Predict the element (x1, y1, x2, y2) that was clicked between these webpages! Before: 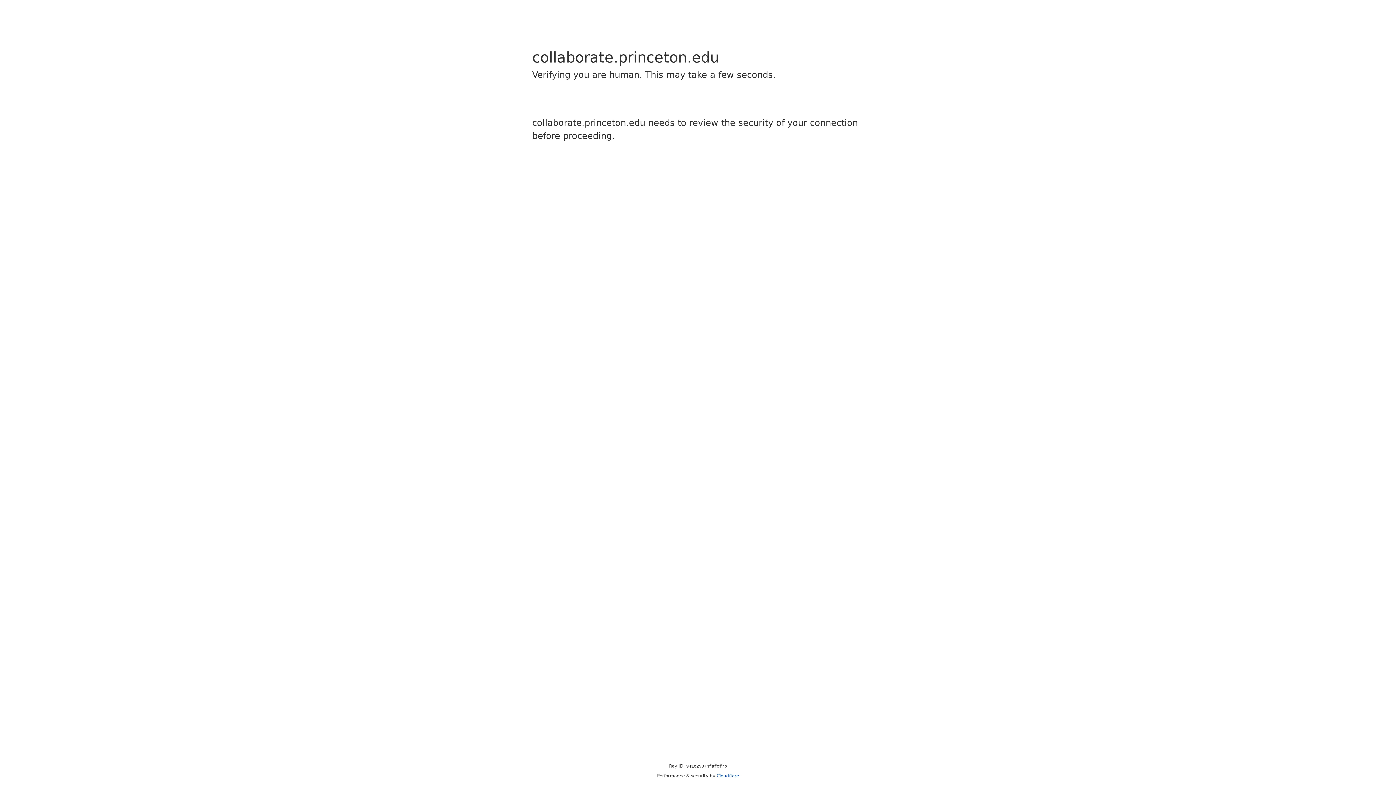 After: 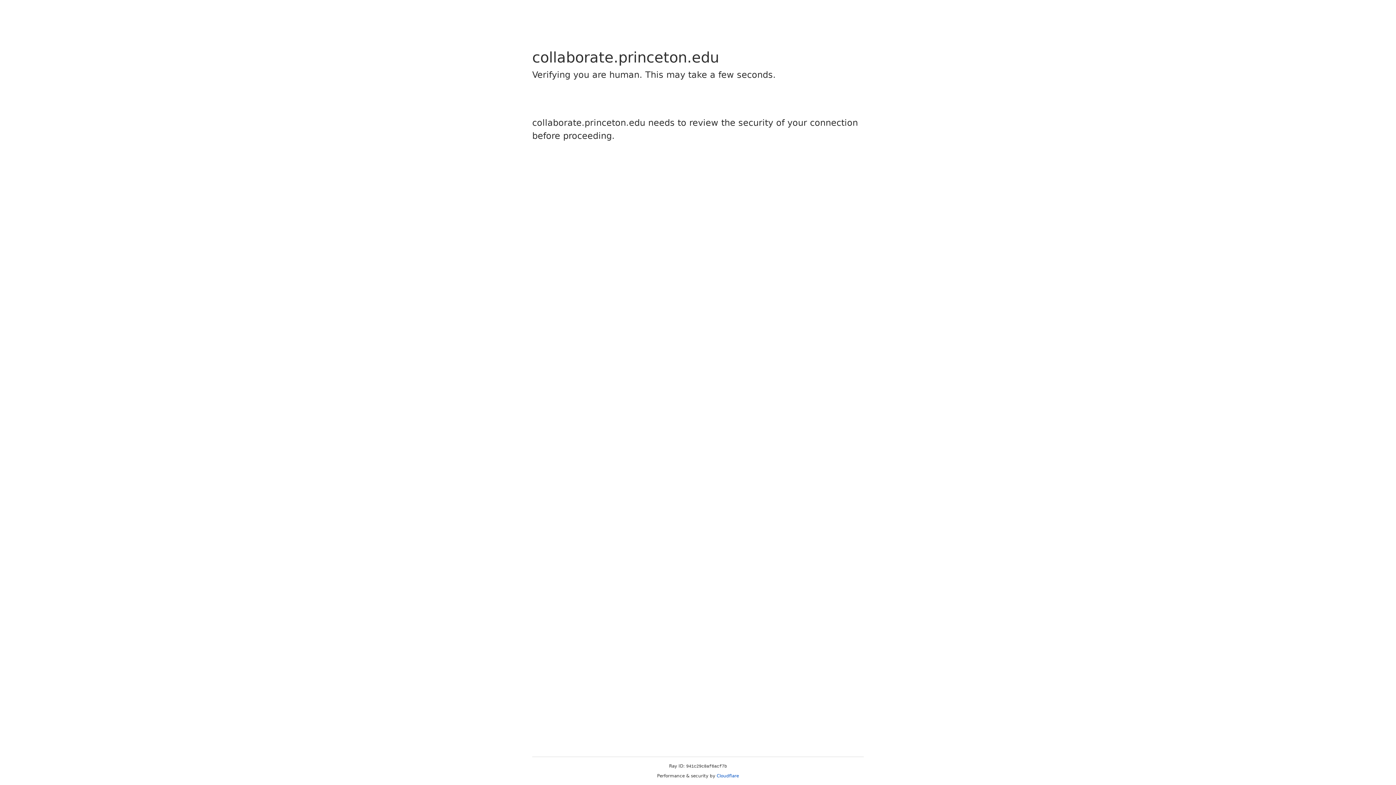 Action: bbox: (716, 773, 739, 778) label: Cloudflare